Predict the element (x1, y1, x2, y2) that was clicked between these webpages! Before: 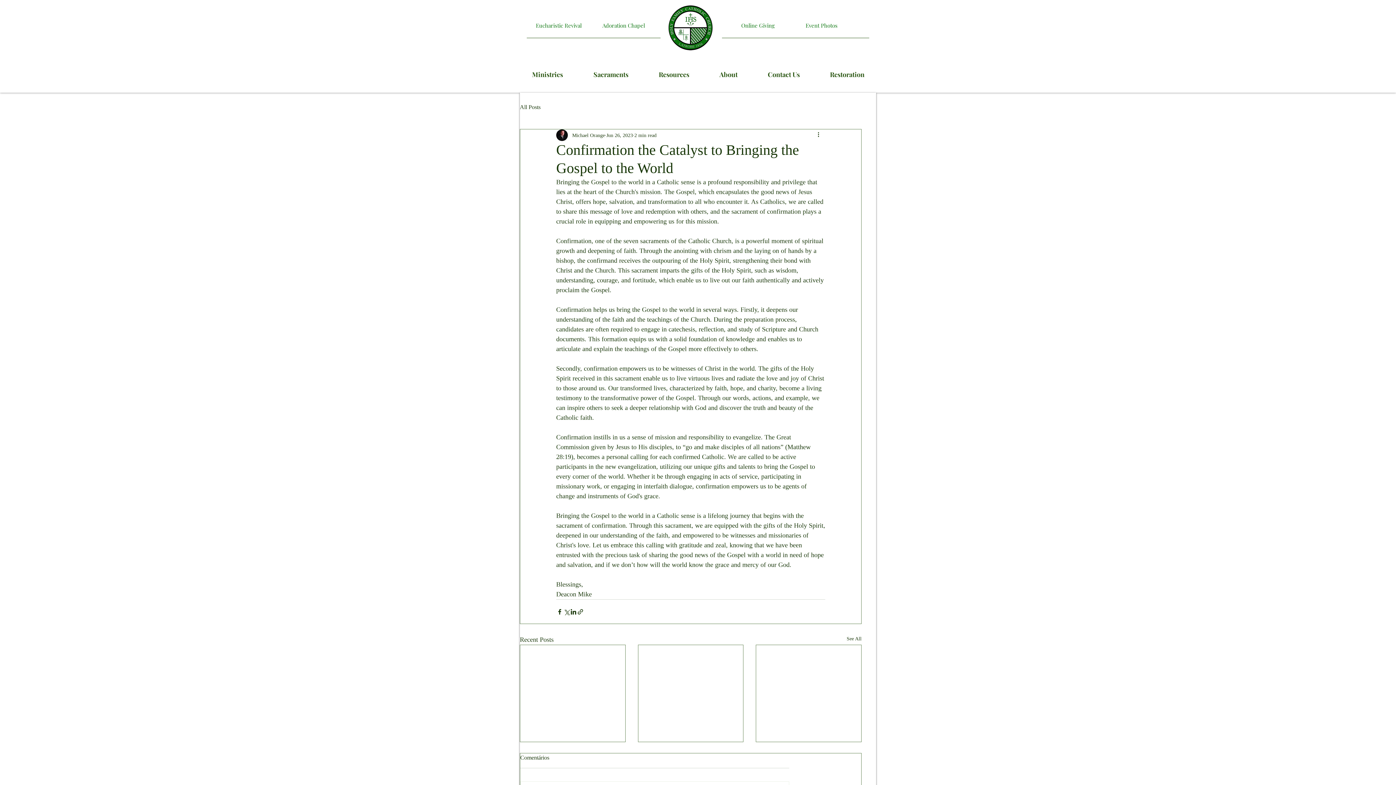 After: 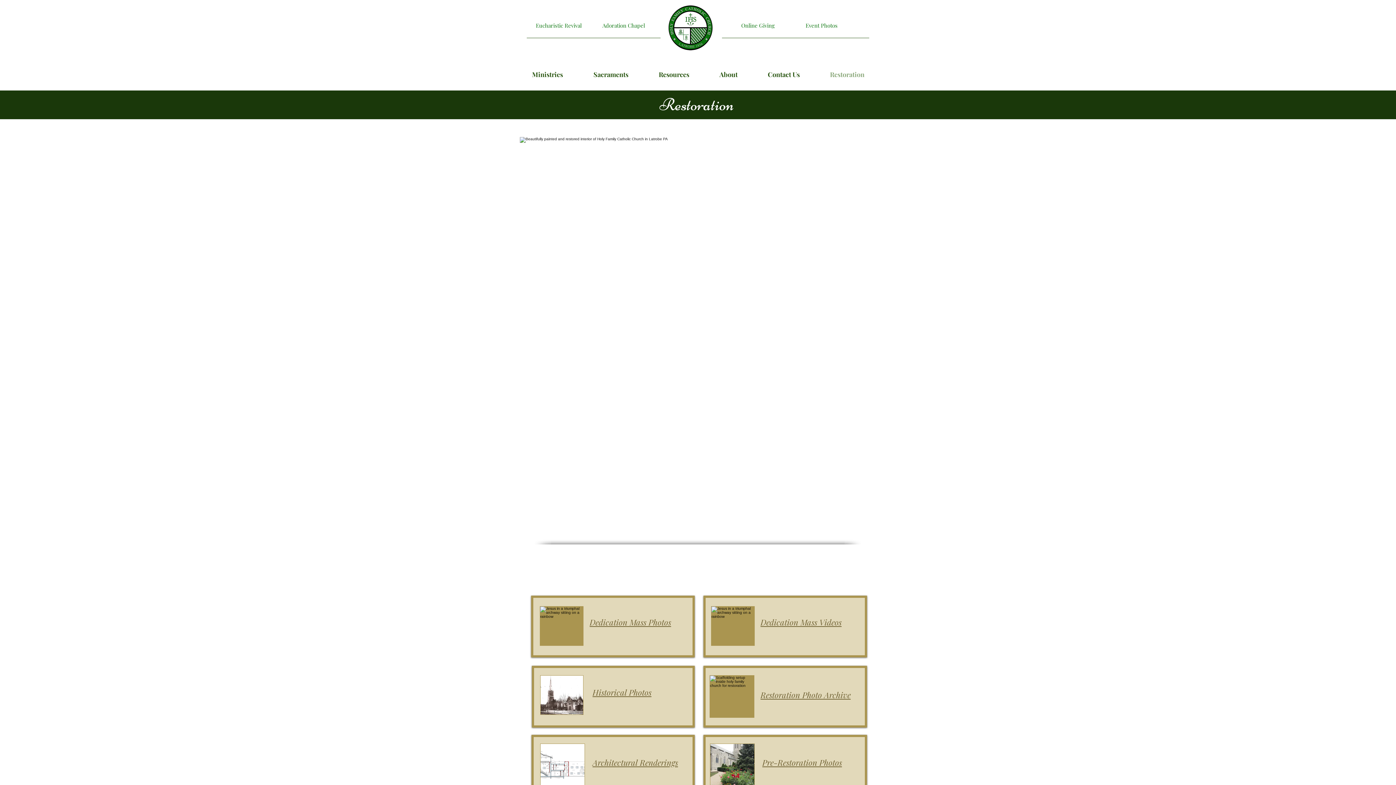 Action: label: Restoration bbox: (815, 65, 879, 83)